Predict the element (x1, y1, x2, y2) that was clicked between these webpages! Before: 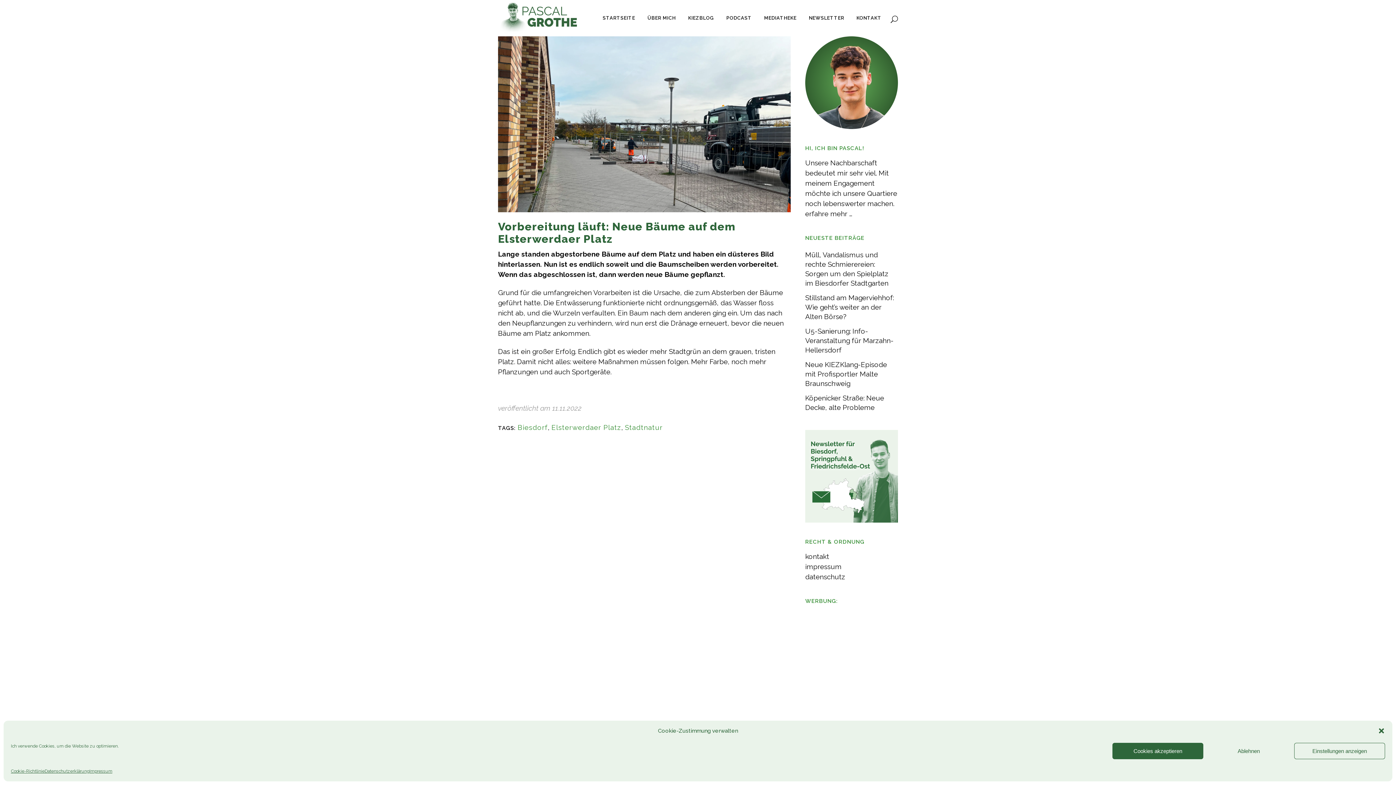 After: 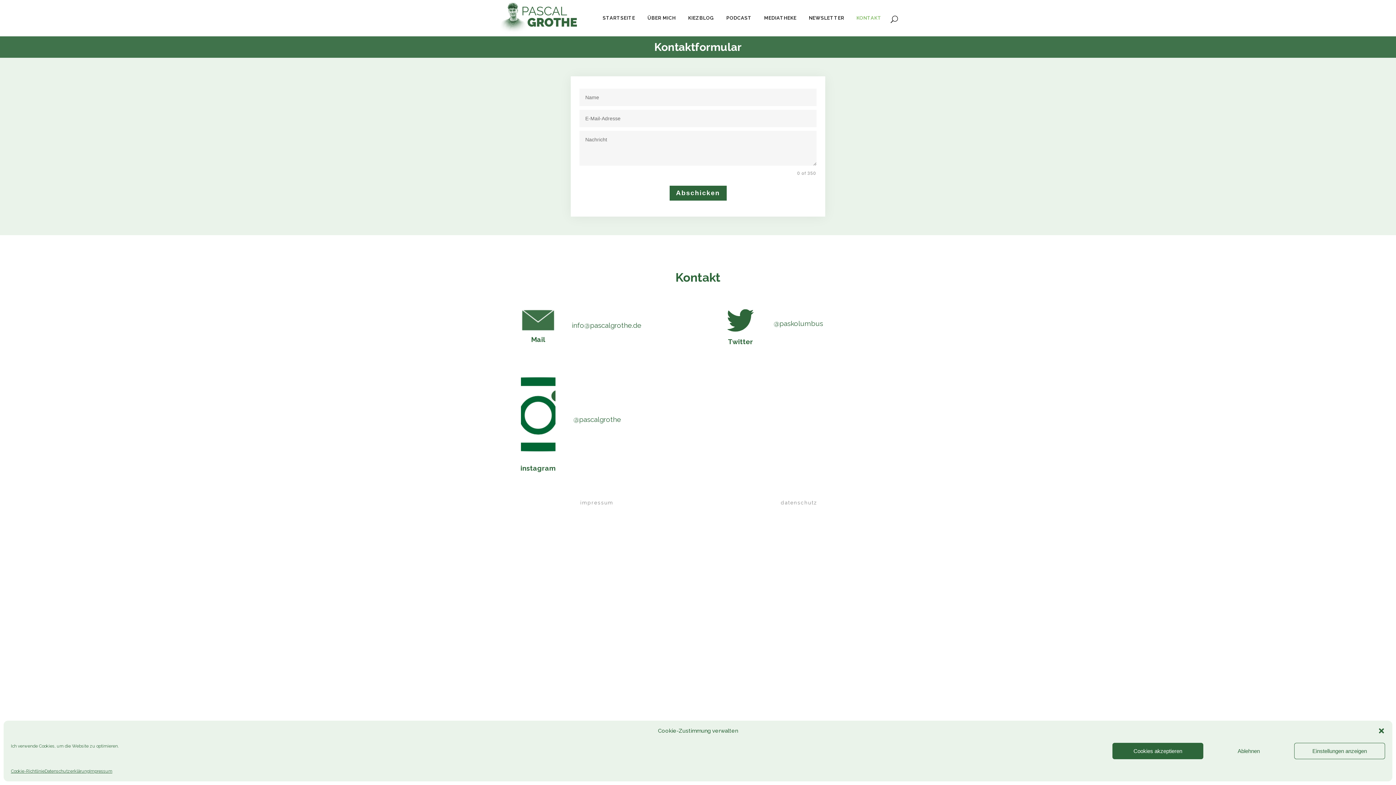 Action: bbox: (850, 0, 888, 36) label: KONTAKT